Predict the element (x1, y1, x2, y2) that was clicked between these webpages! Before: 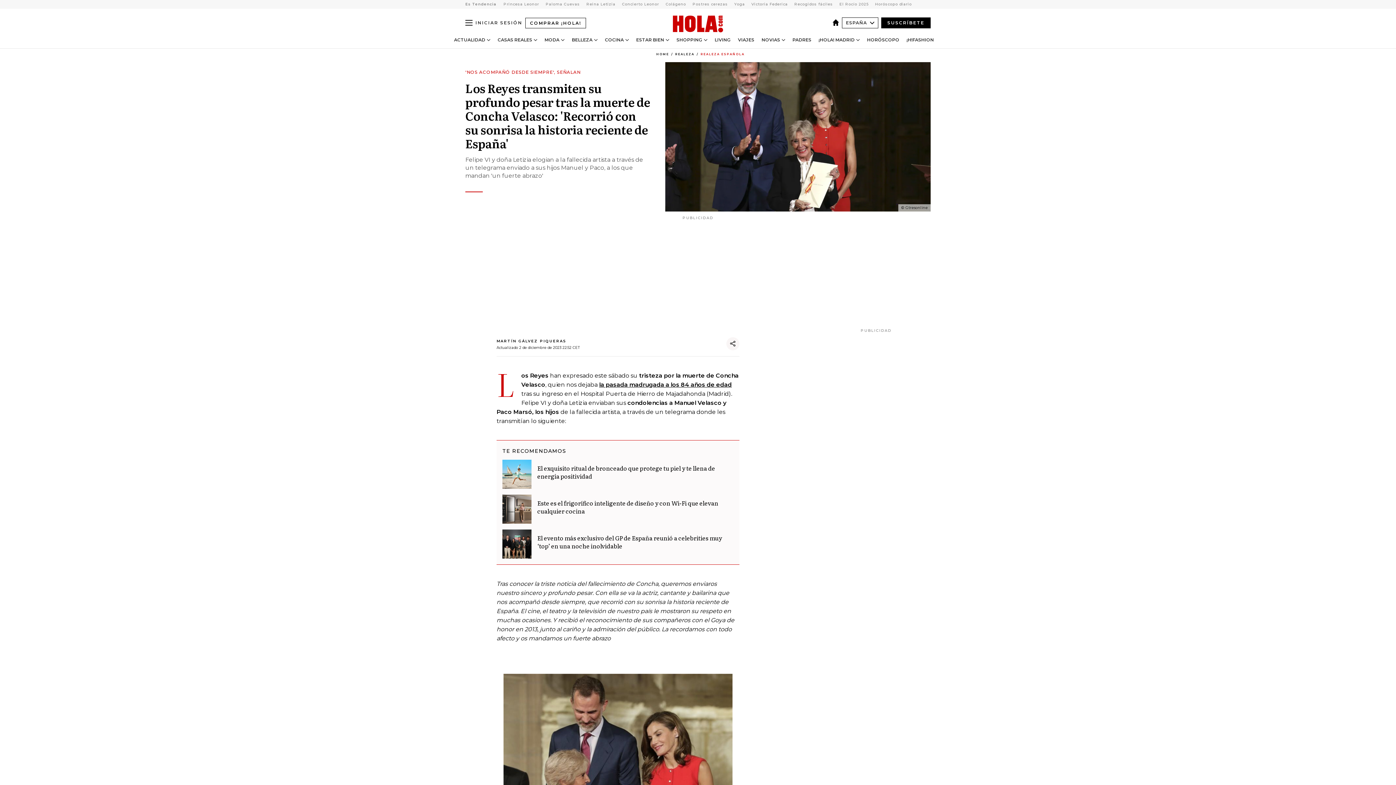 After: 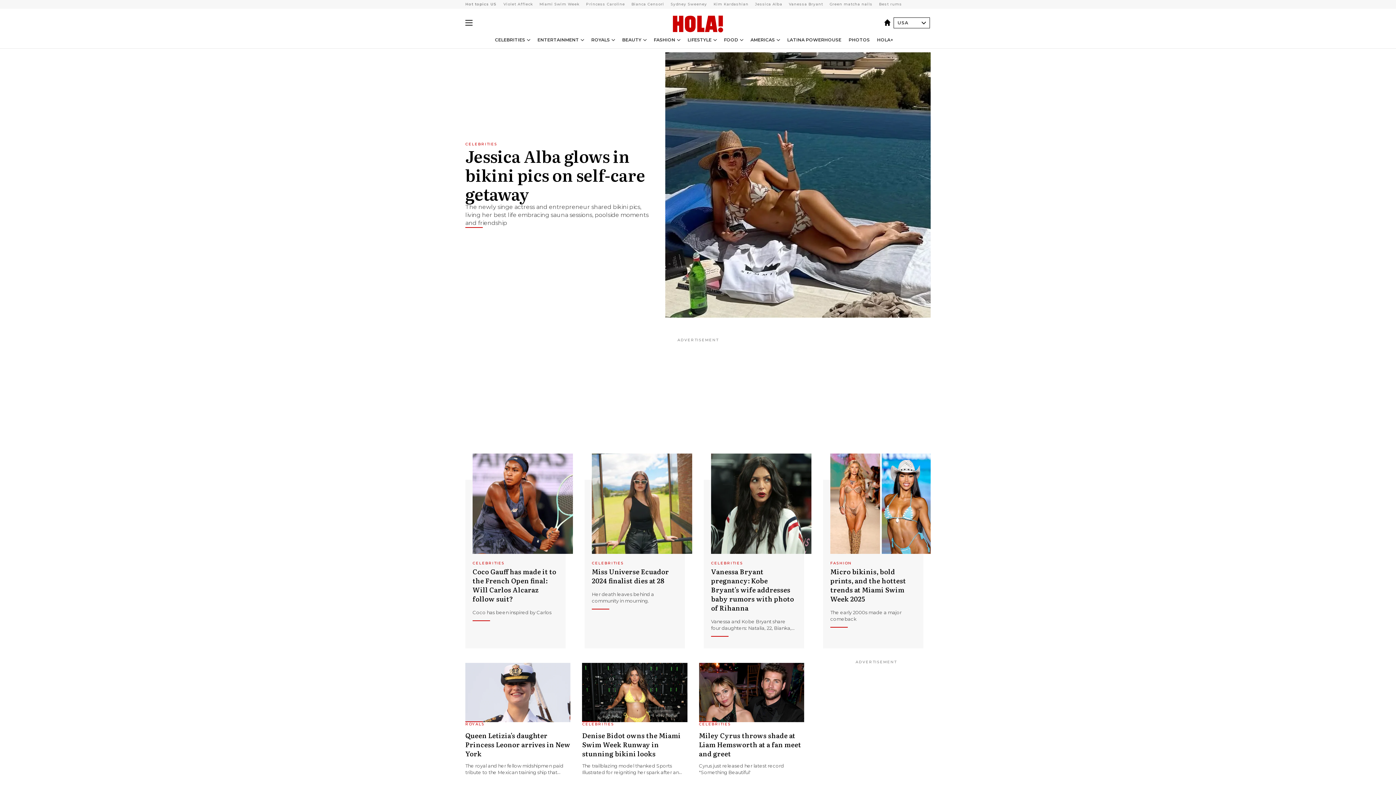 Action: bbox: (832, 19, 842, 26) label: España